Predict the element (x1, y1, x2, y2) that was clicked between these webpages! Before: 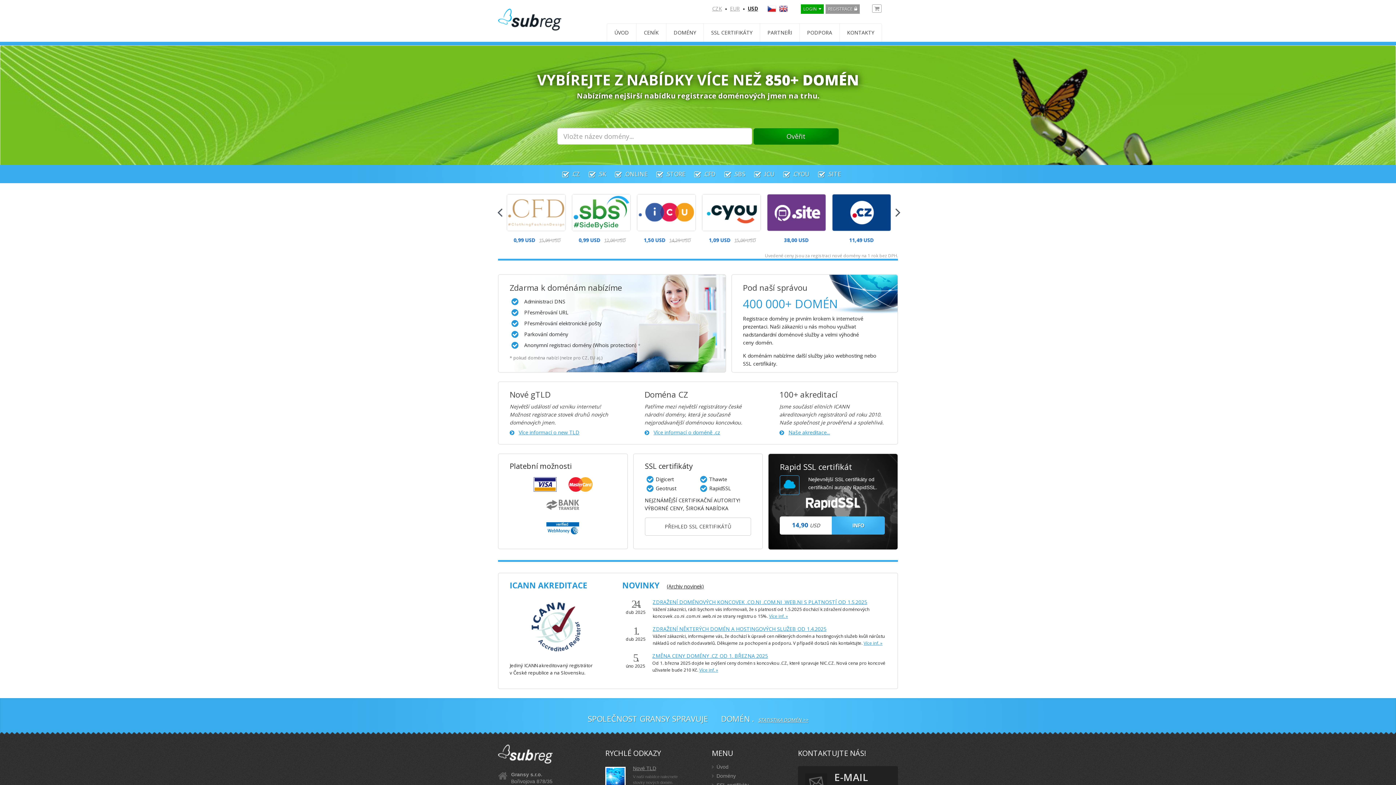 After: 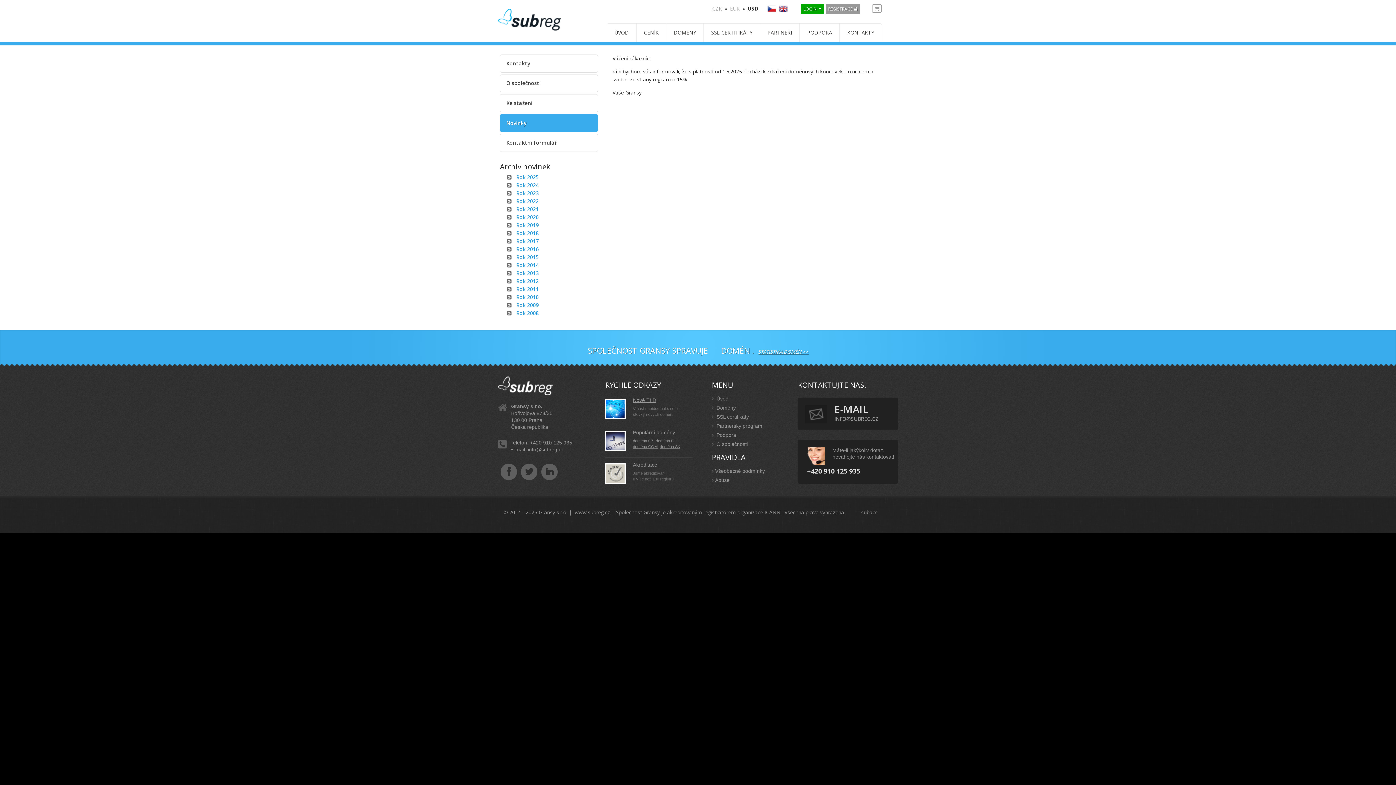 Action: label: Více inf. » bbox: (769, 613, 788, 619)